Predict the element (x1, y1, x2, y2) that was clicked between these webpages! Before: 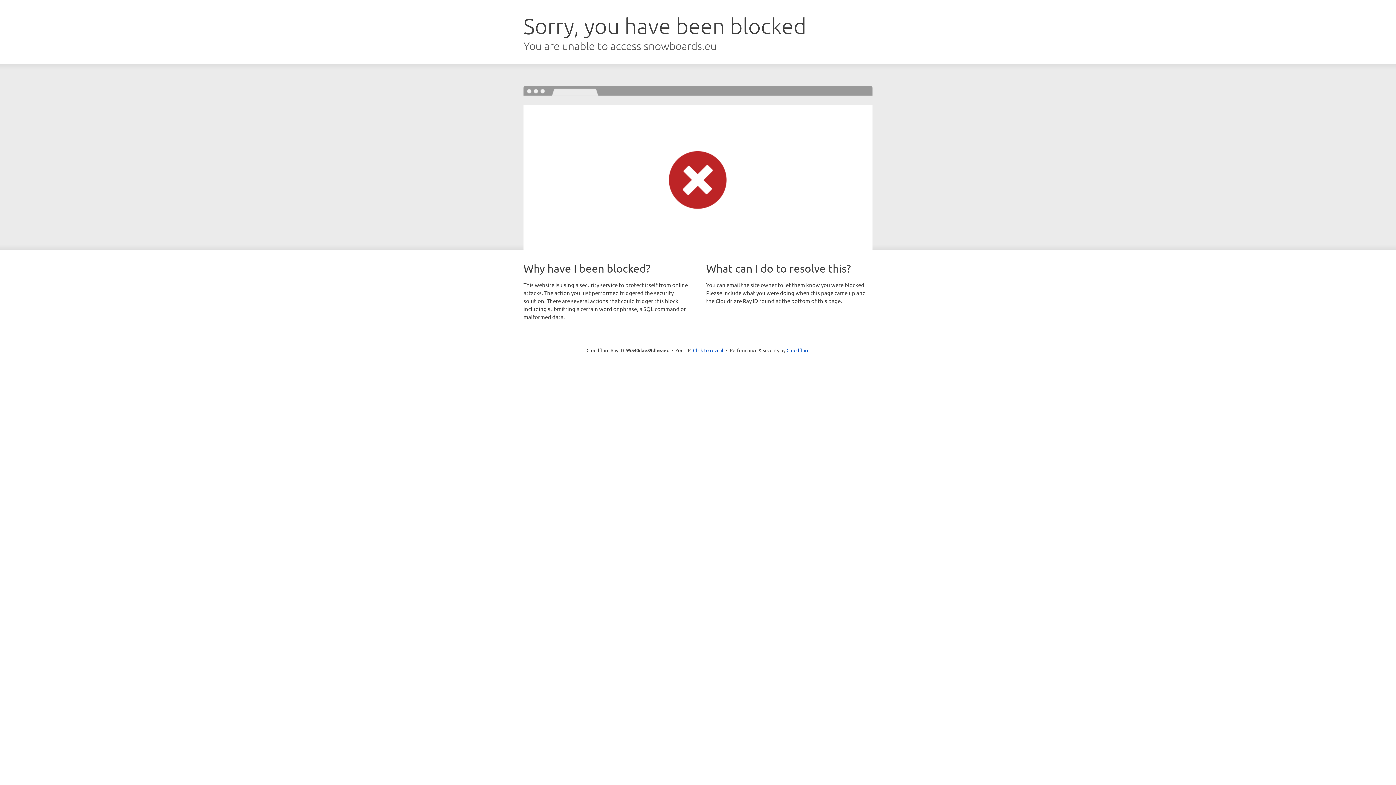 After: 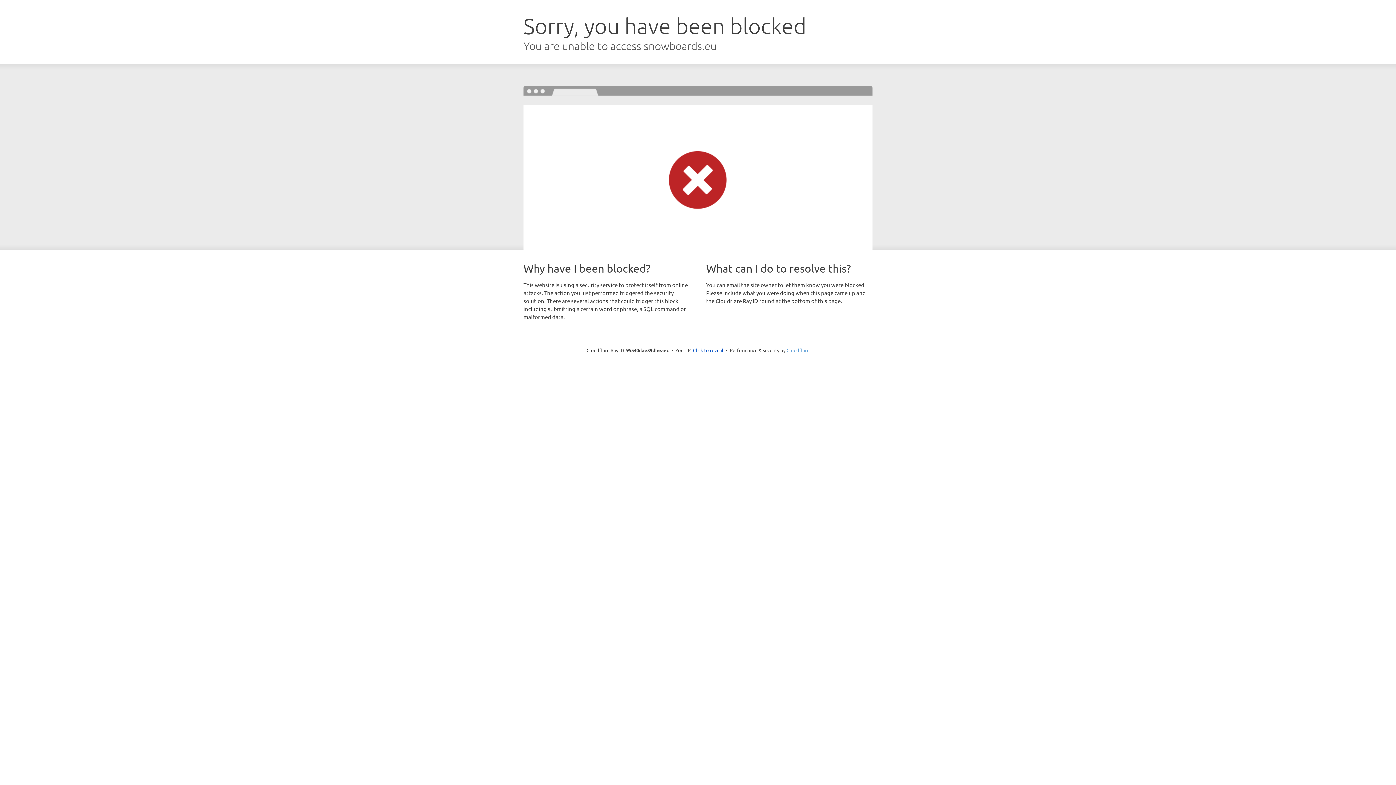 Action: bbox: (786, 347, 809, 353) label: Cloudflare